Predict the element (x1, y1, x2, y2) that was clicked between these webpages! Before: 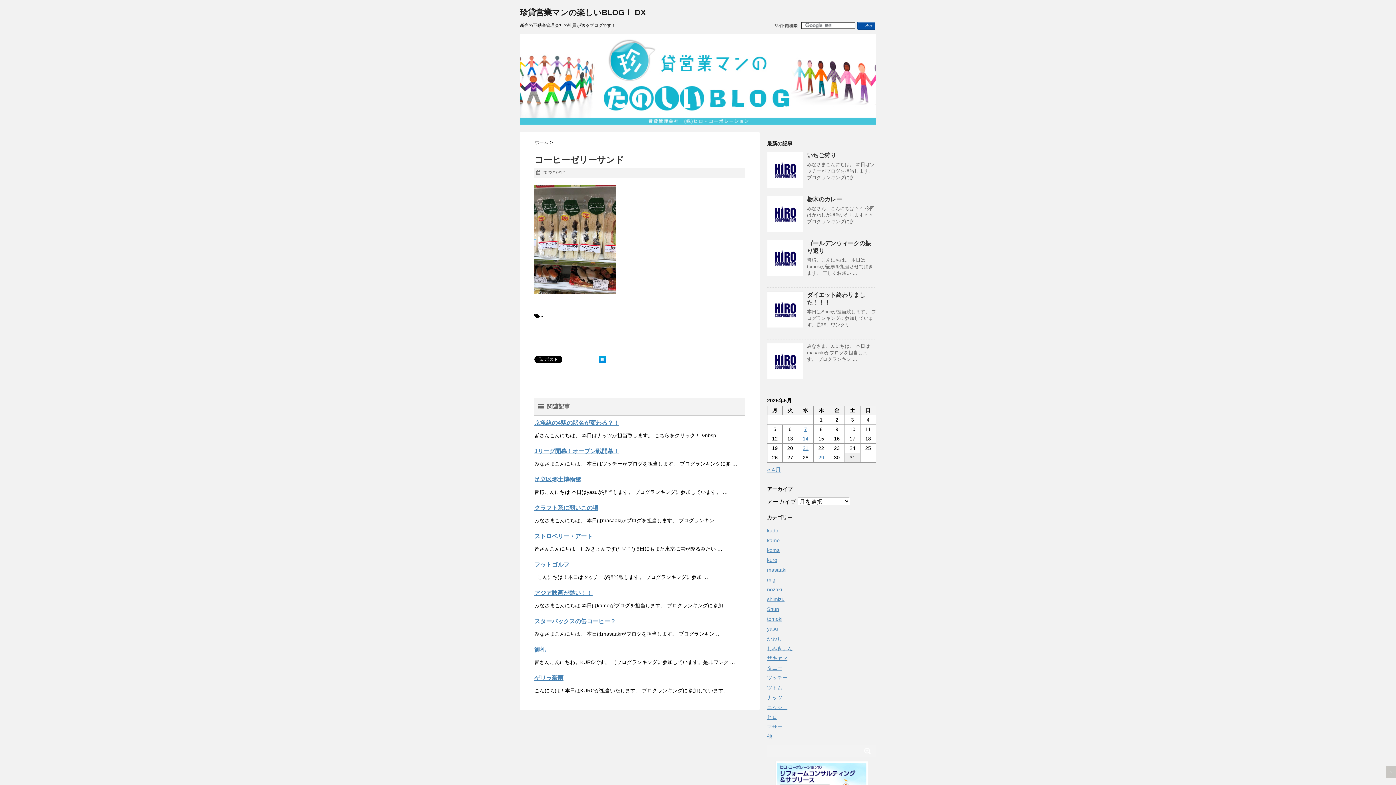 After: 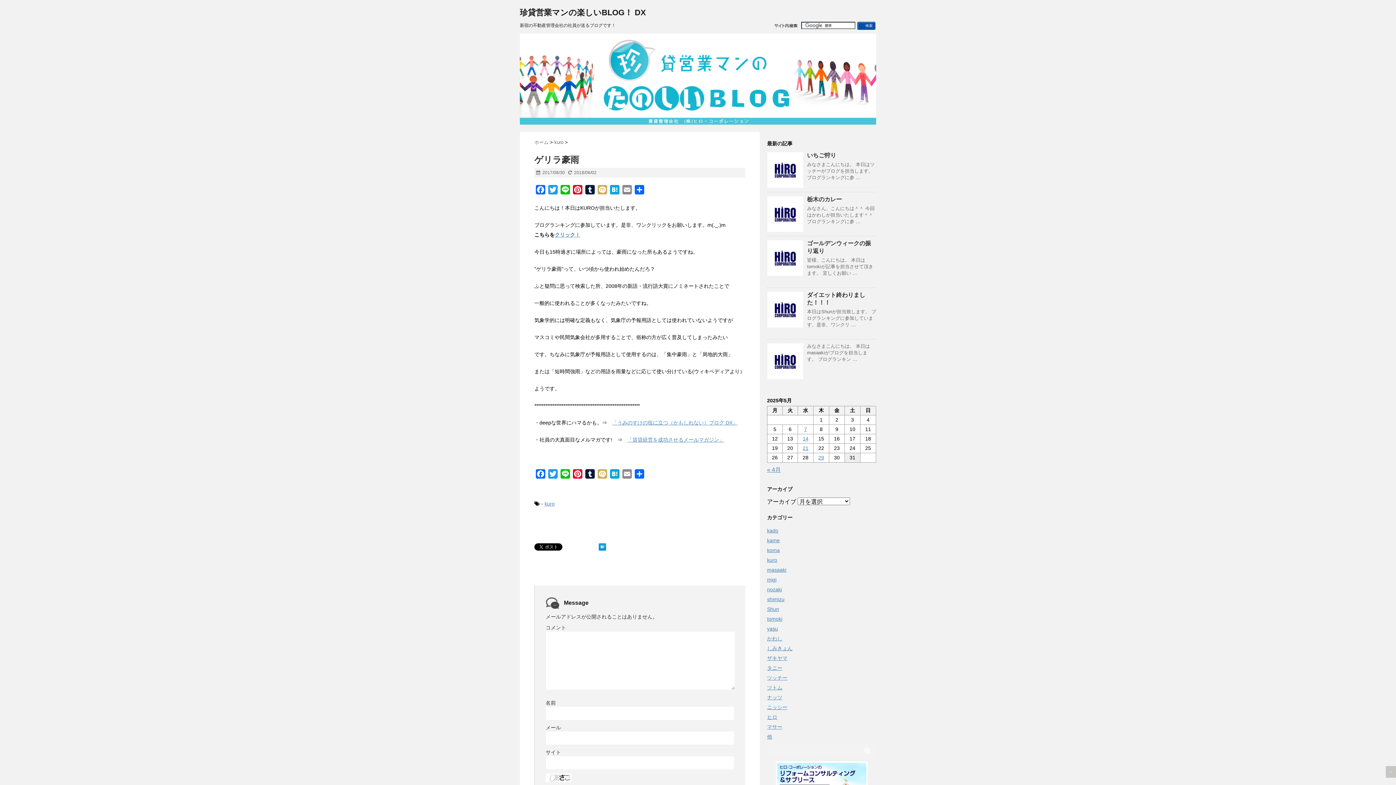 Action: bbox: (534, 675, 563, 681) label: ゲリラ豪雨